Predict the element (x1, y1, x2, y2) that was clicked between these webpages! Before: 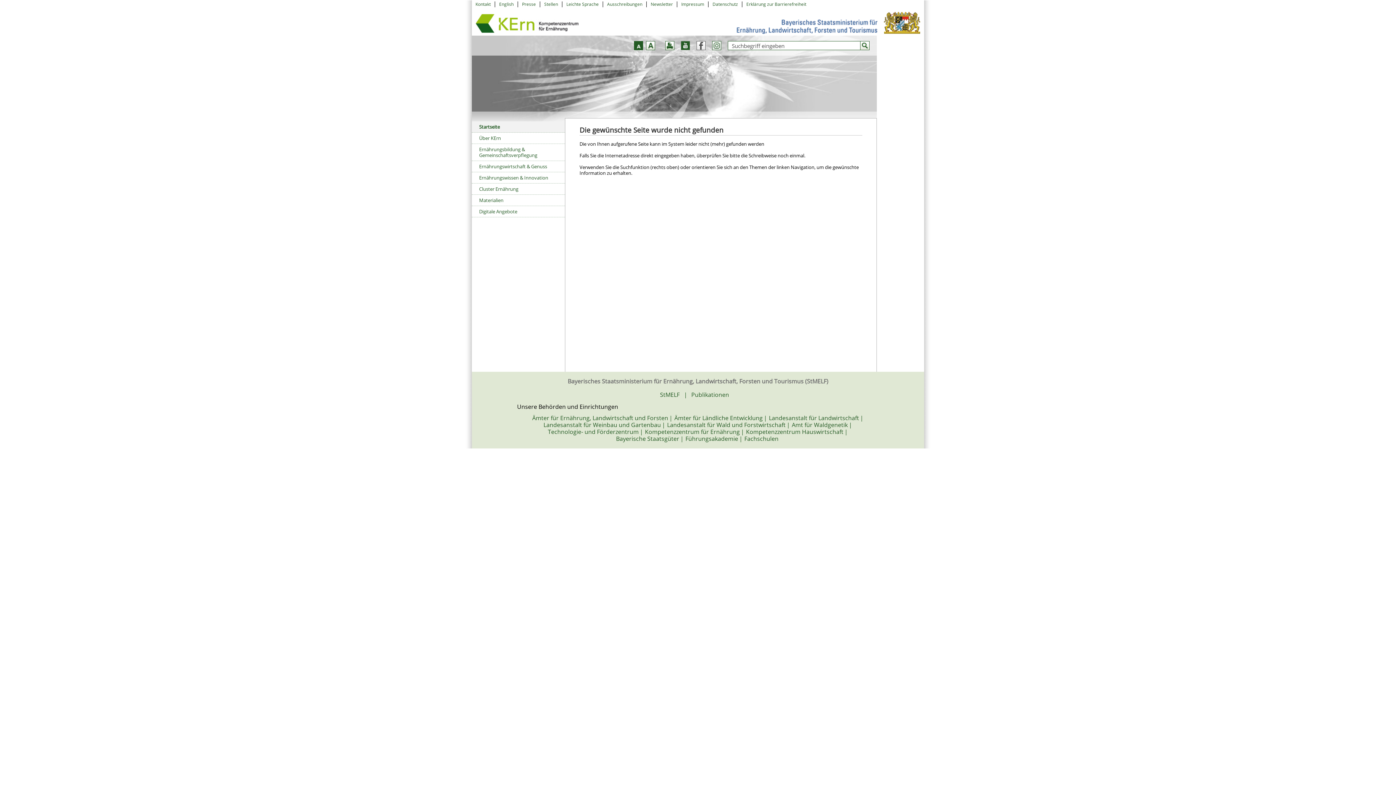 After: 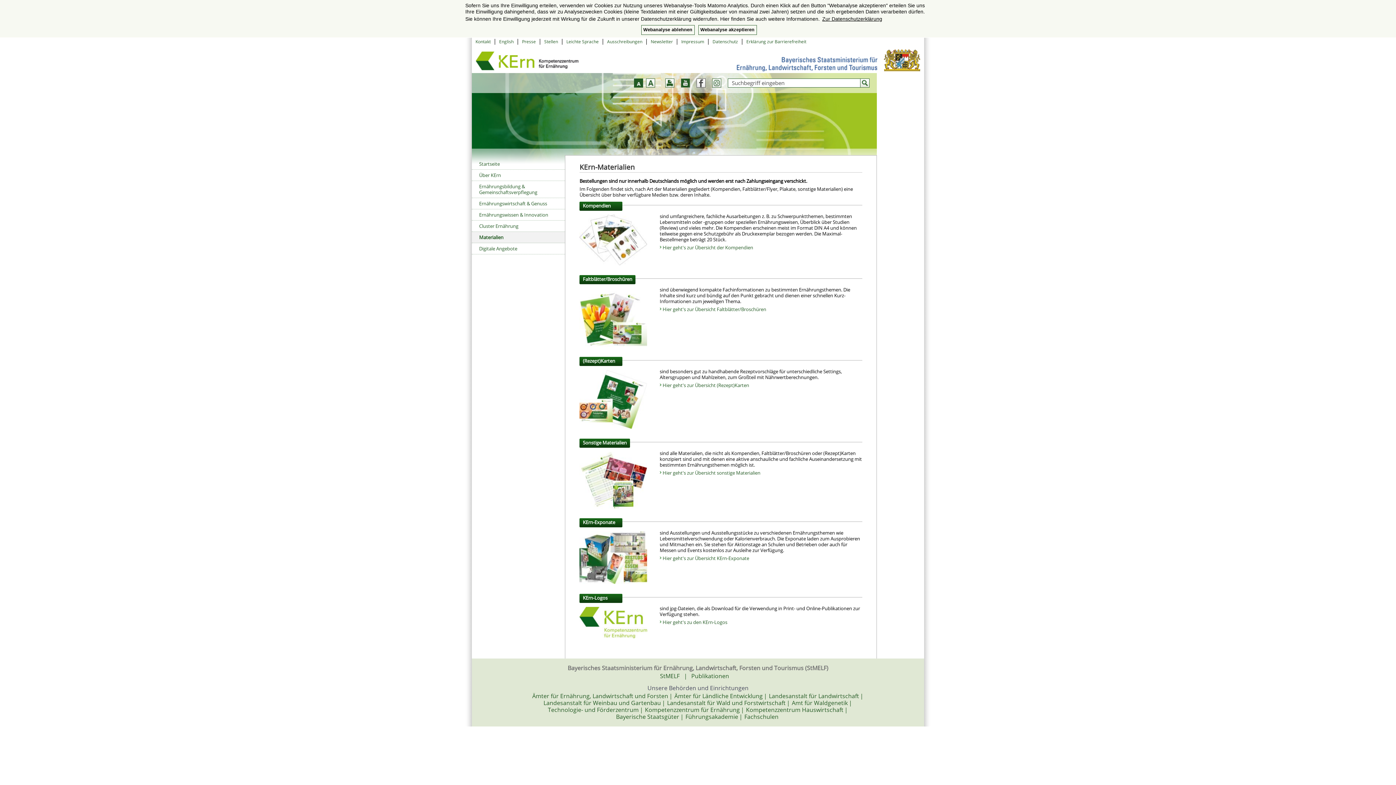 Action: label: Materialien bbox: (472, 194, 565, 206)